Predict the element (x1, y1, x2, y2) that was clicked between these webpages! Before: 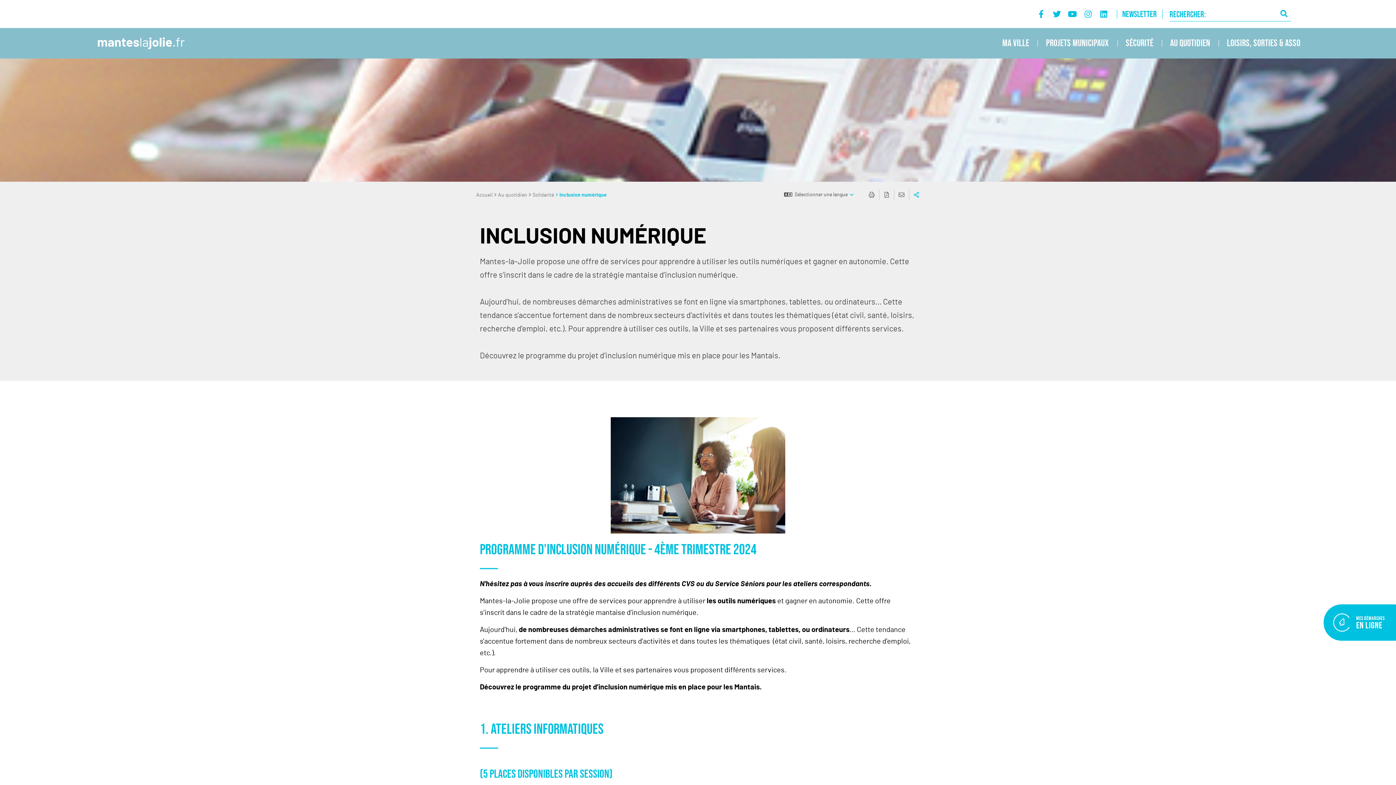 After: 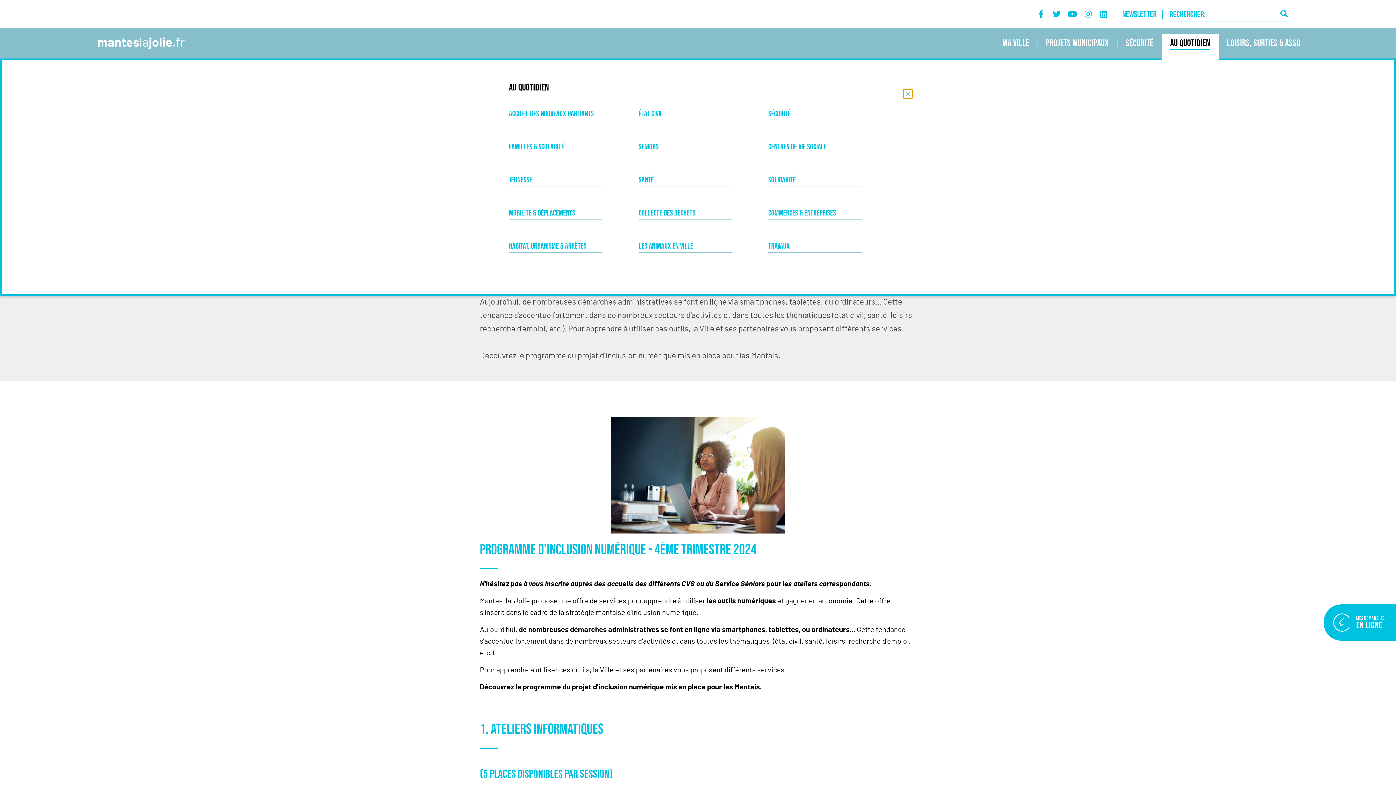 Action: label: AU QUOTIDIEN bbox: (1162, 34, 1218, 52)